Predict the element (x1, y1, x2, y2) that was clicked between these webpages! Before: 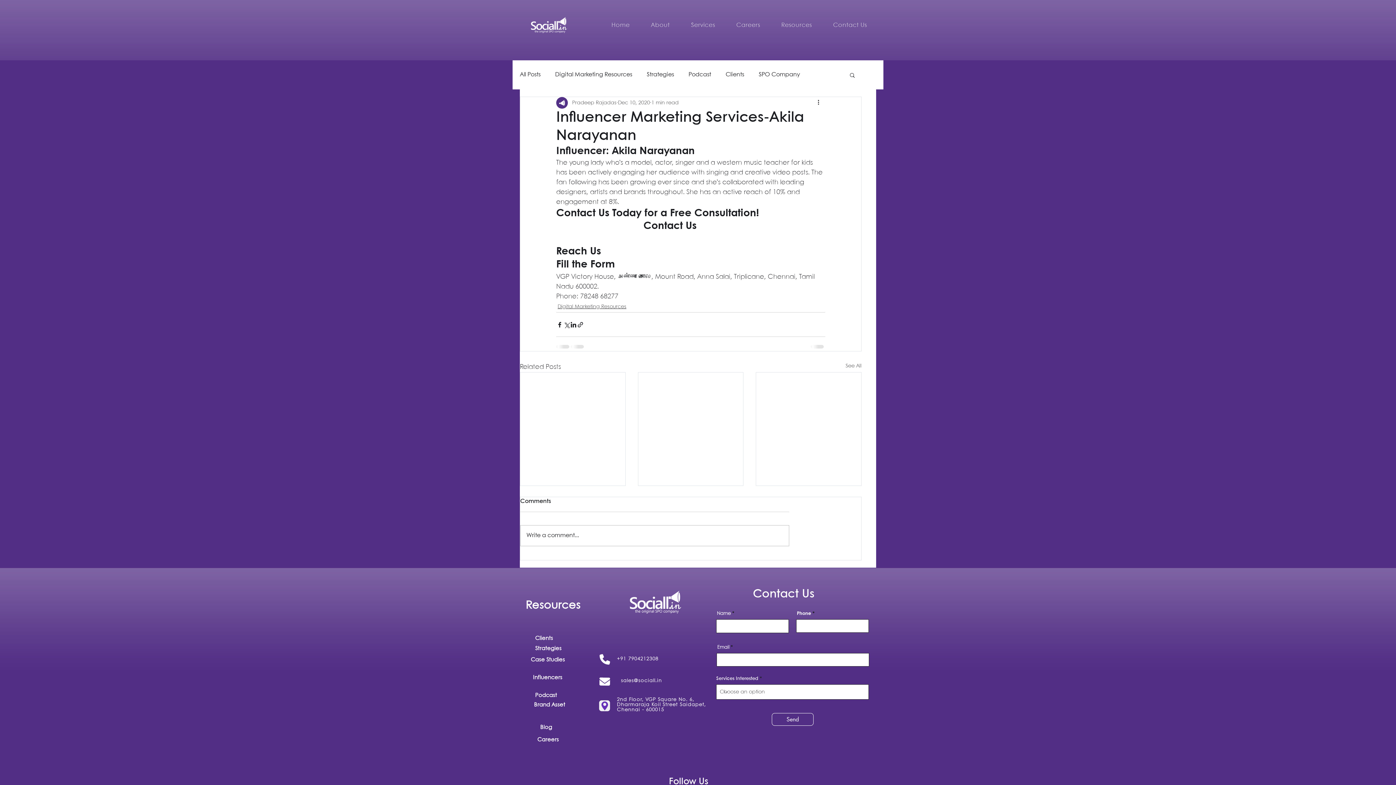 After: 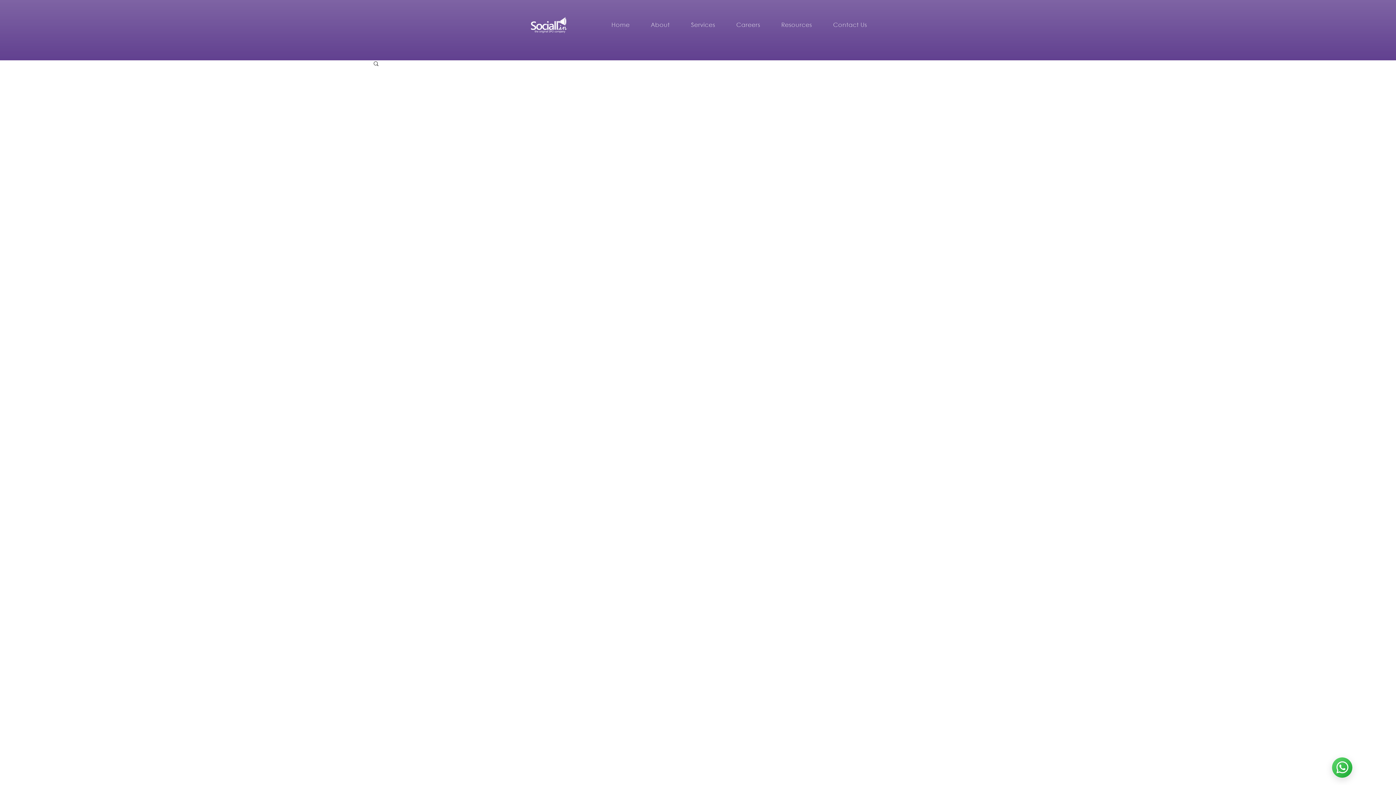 Action: bbox: (557, 303, 626, 310) label: Digital Marketing Resources